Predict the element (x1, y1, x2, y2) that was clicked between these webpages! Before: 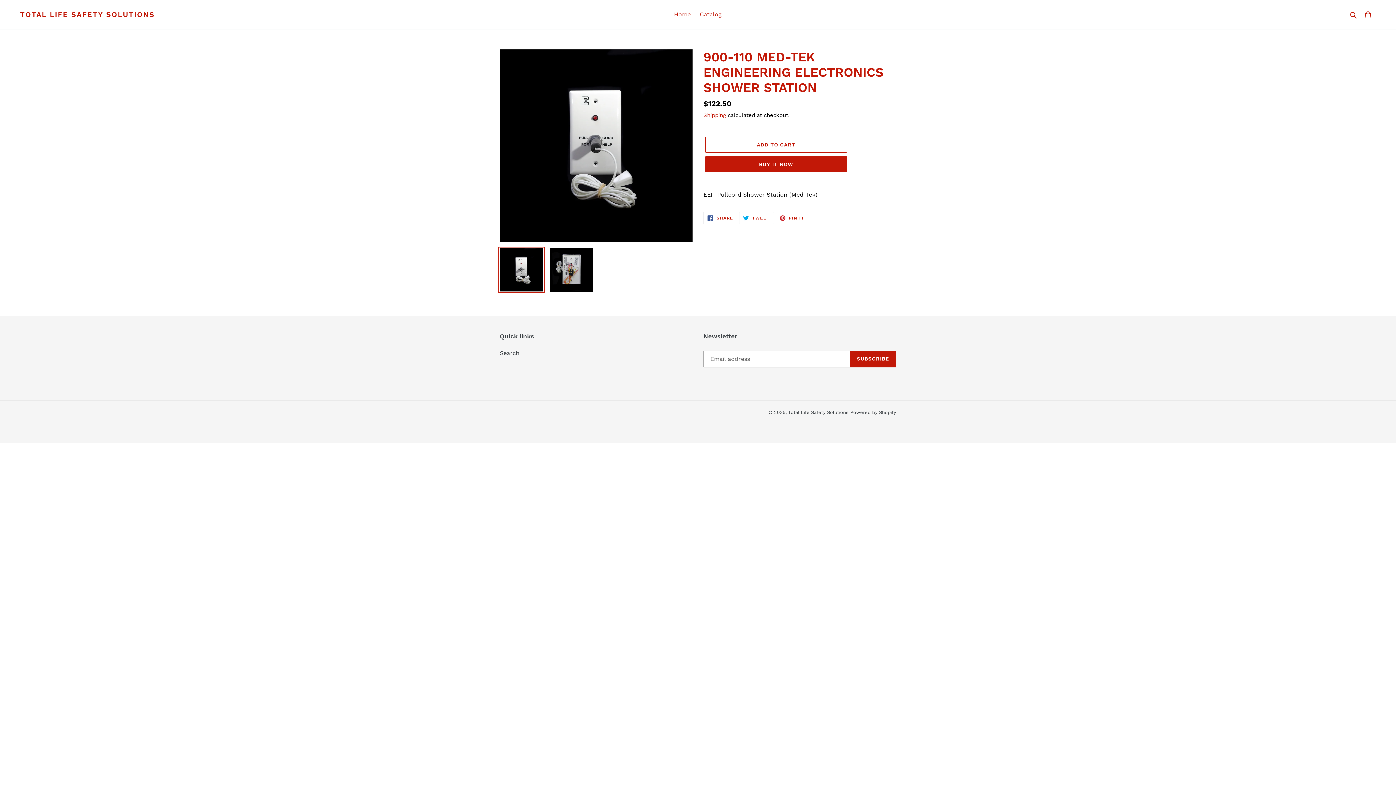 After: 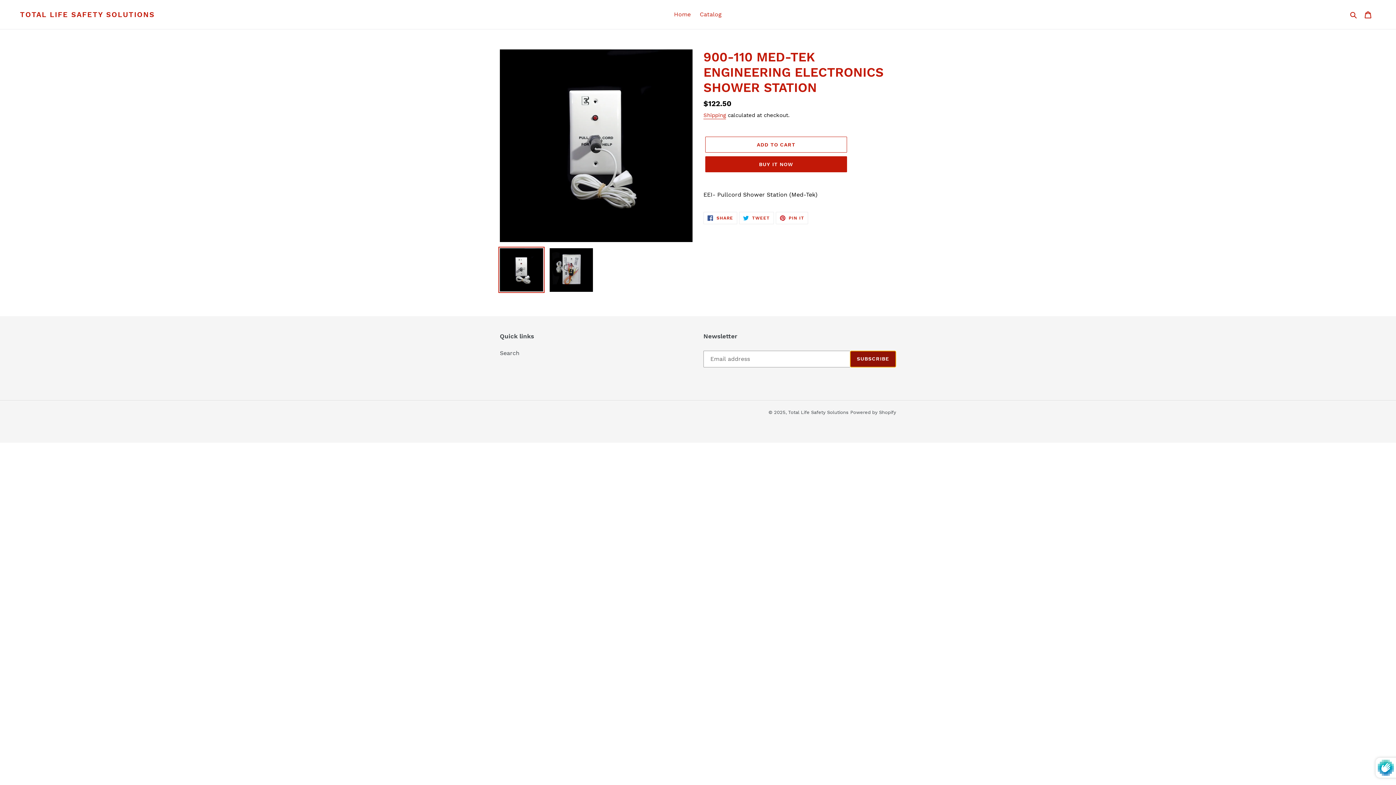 Action: bbox: (850, 350, 896, 367) label: SUBSCRIBE